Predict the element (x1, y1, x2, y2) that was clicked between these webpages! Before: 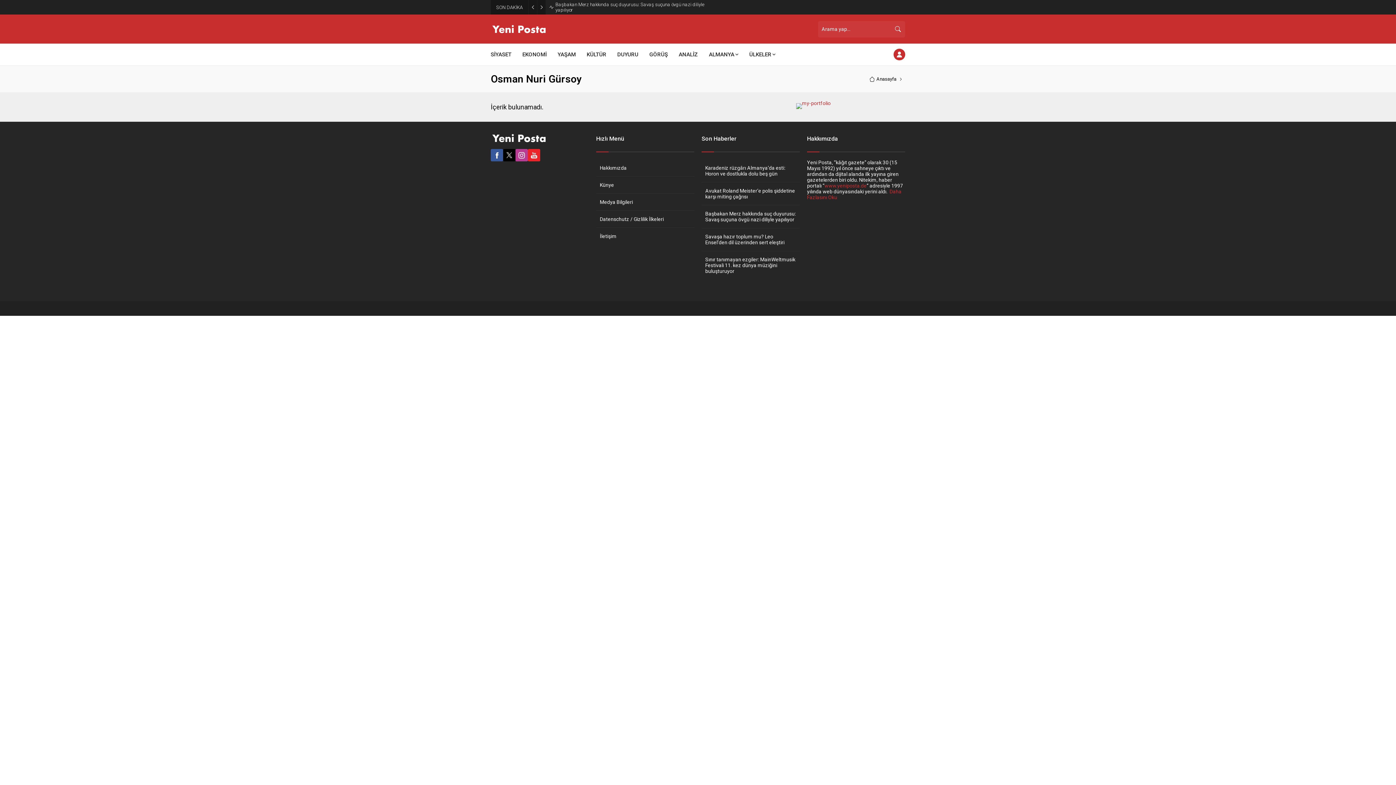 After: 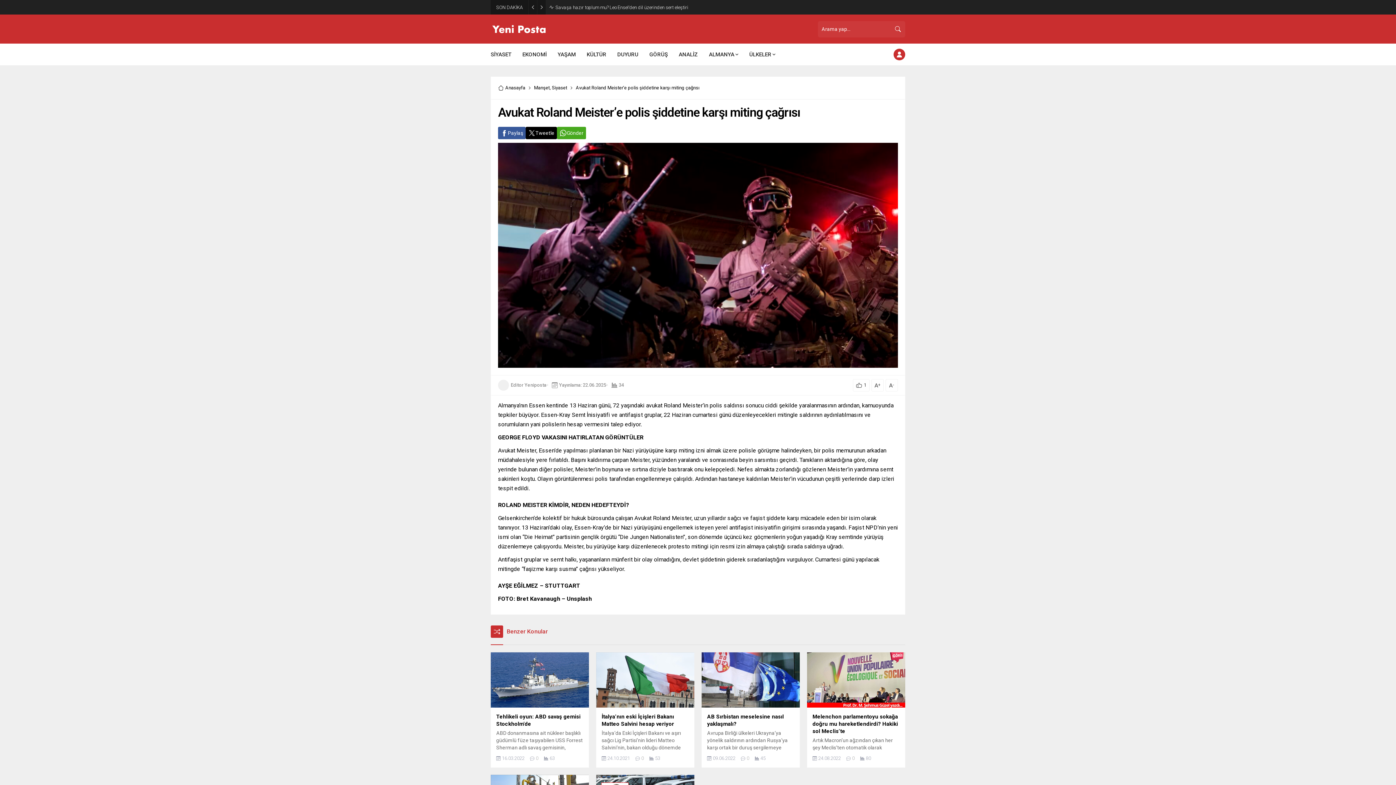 Action: bbox: (701, 182, 800, 205) label: Avukat Roland Meister’e polis şiddetine karşı miting çağrısı